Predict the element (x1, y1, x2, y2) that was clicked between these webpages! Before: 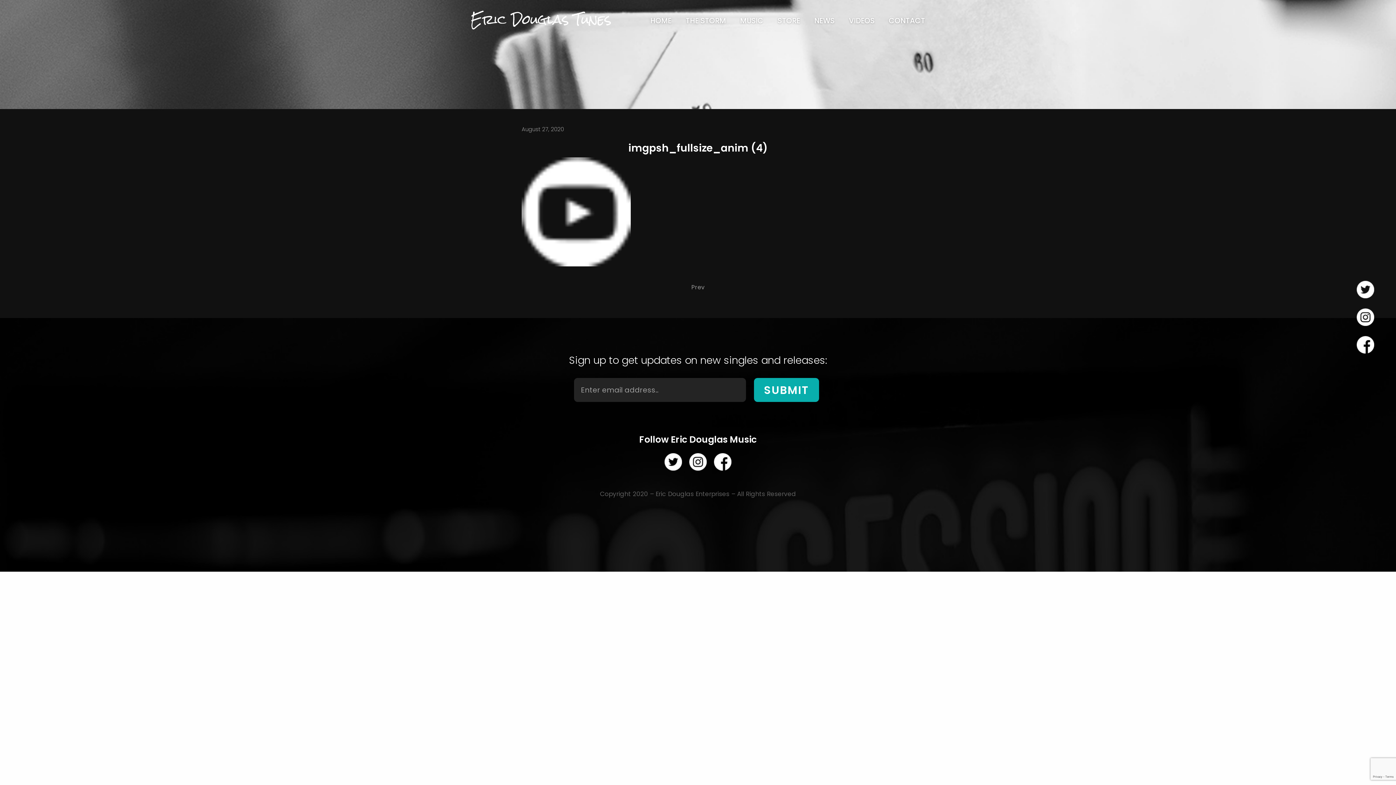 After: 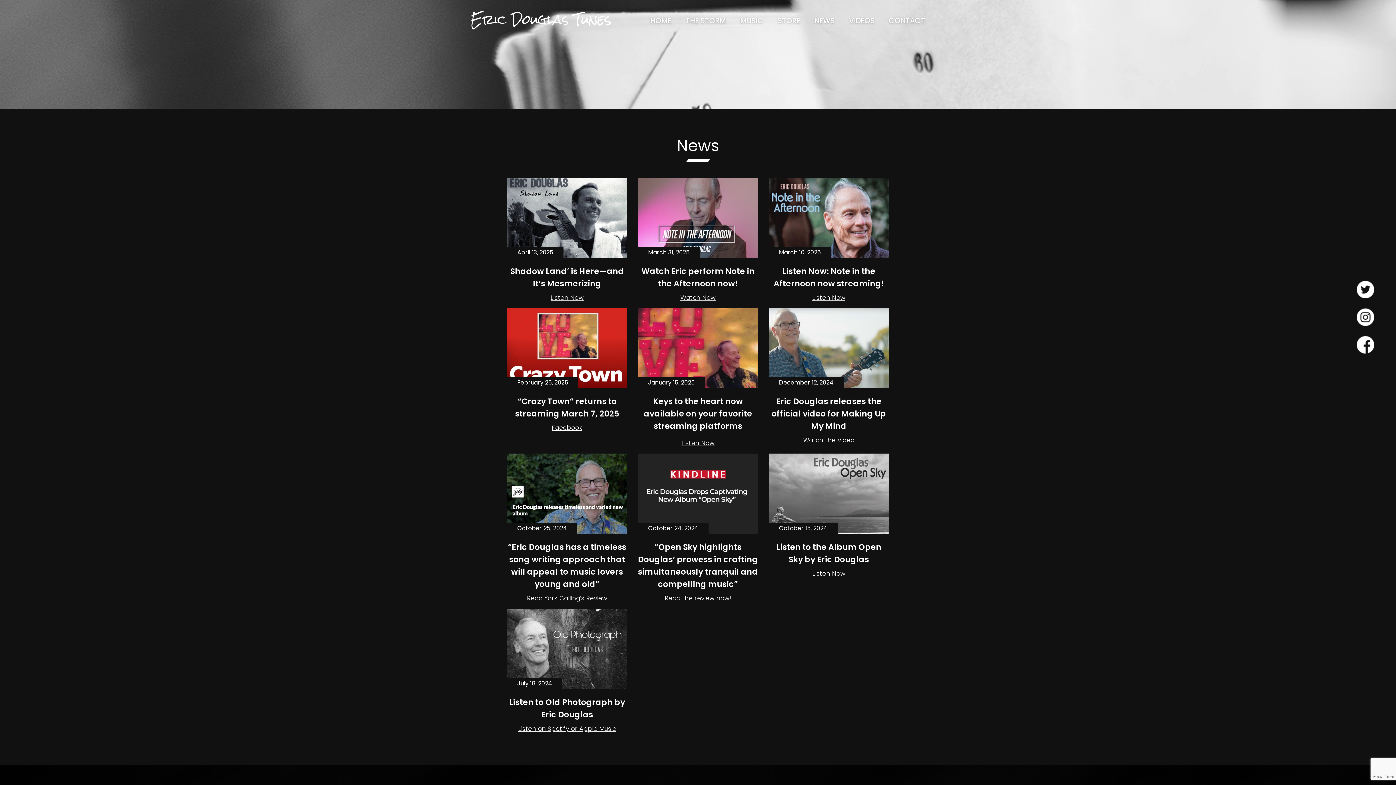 Action: label: NEWS bbox: (814, 17, 834, 24)